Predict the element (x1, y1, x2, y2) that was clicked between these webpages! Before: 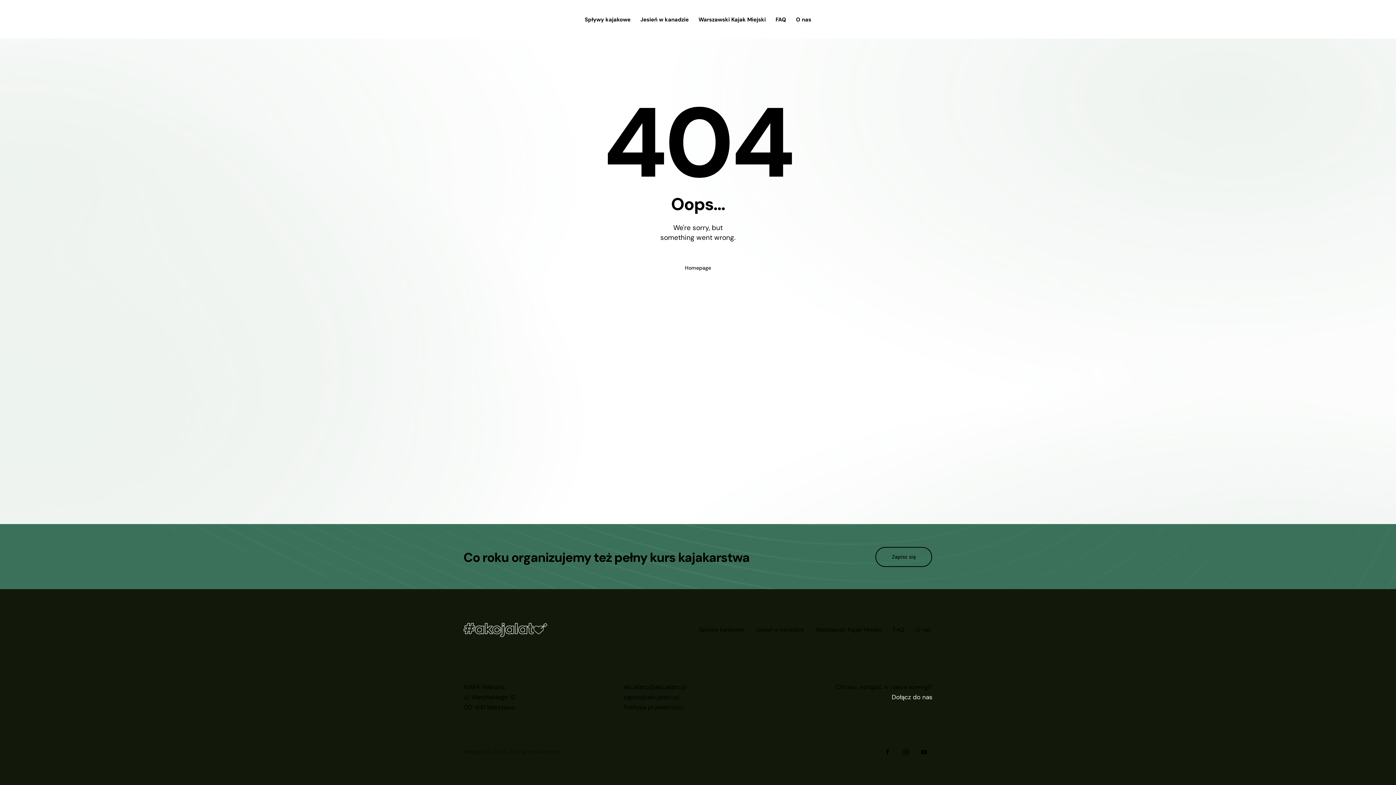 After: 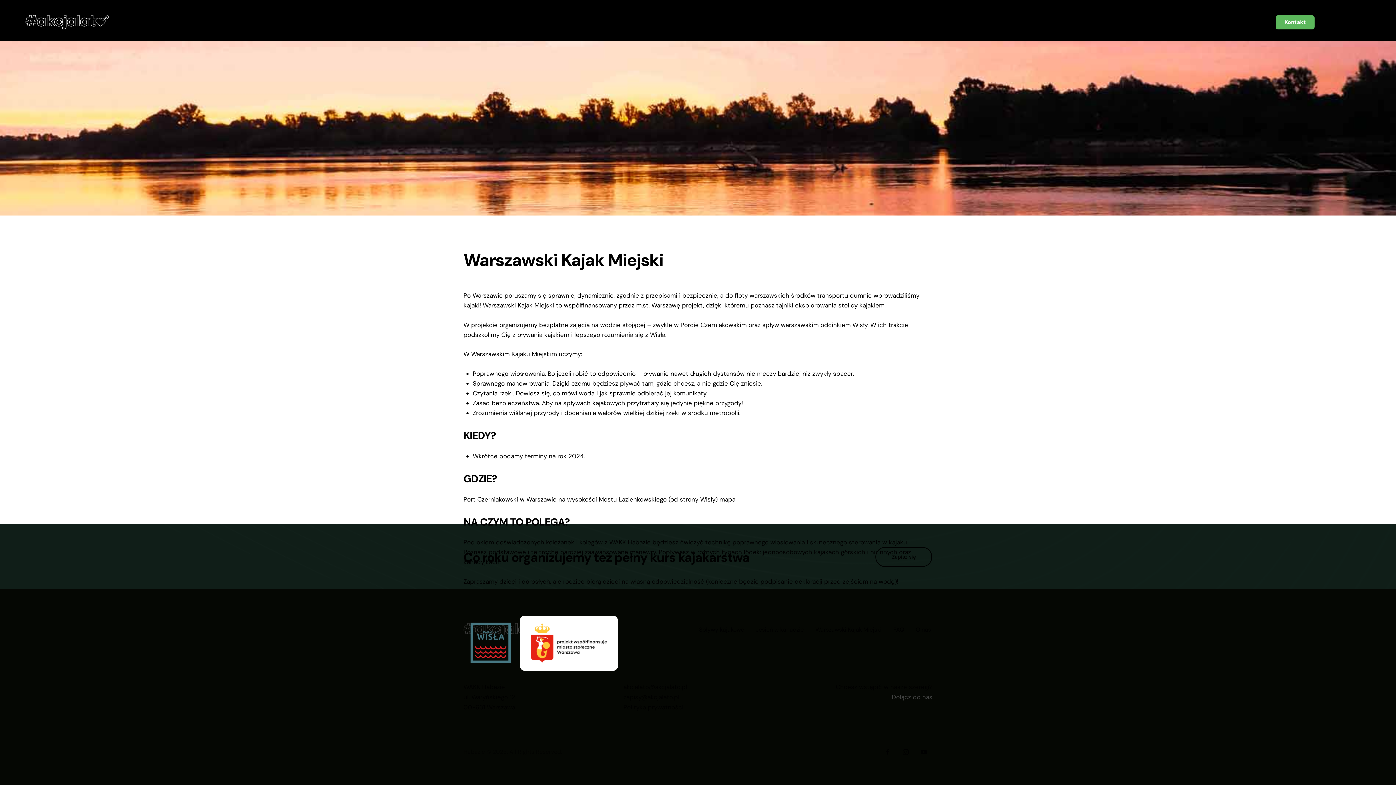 Action: bbox: (693, 10, 770, 29) label: Warszawski Kajak Miejski